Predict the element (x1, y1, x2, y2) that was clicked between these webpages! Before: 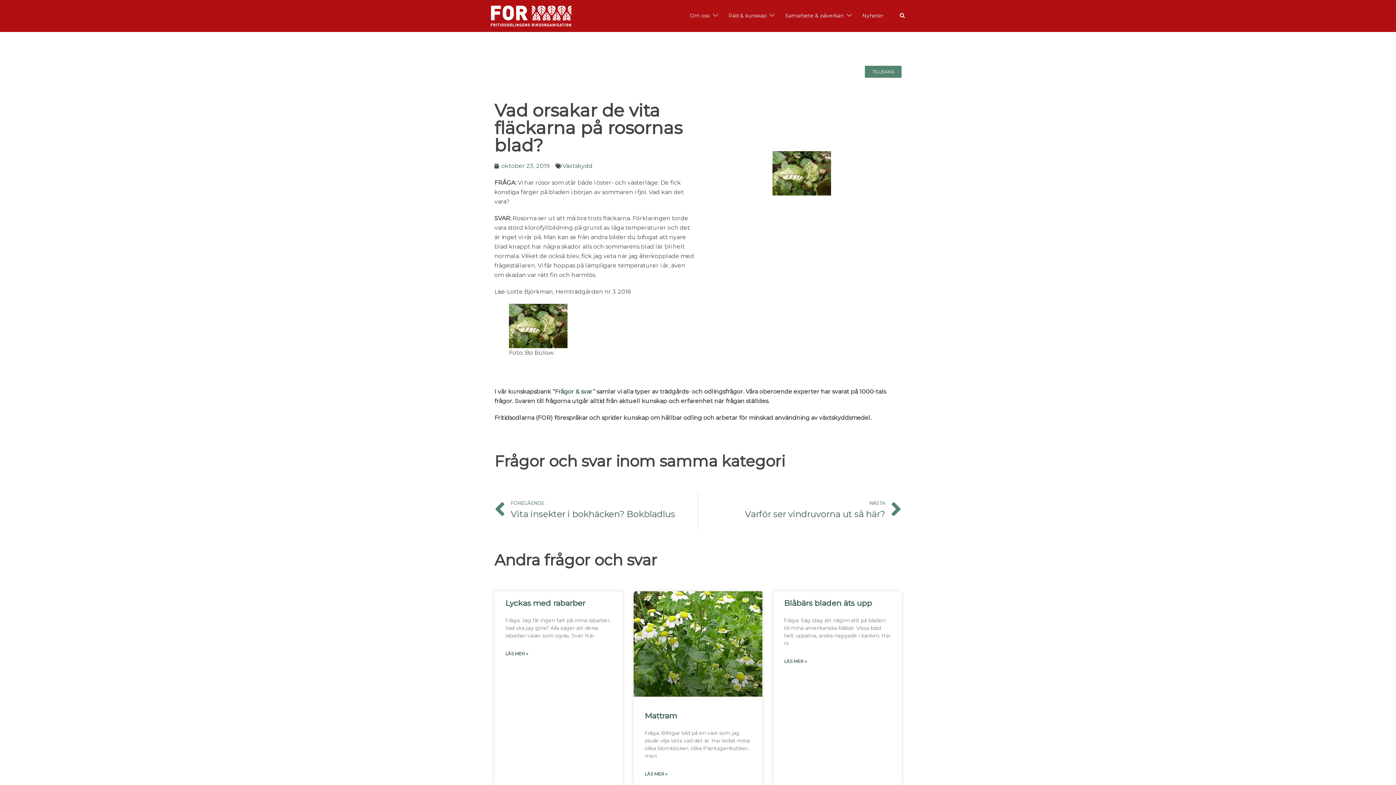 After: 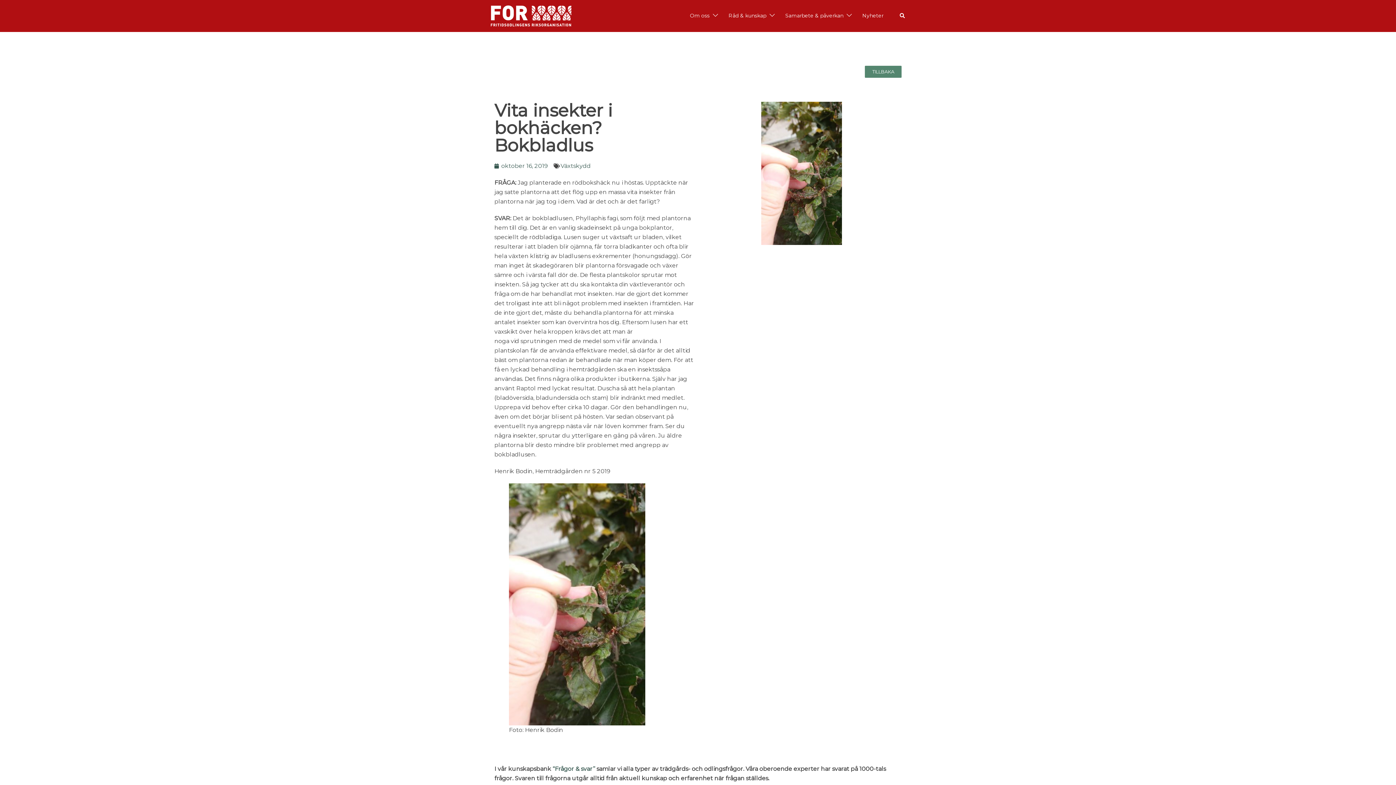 Action: label: Föregående
FÖREGÅENDE
Vita insekter i bokhäcken? Bokbladlus bbox: (494, 492, 698, 529)